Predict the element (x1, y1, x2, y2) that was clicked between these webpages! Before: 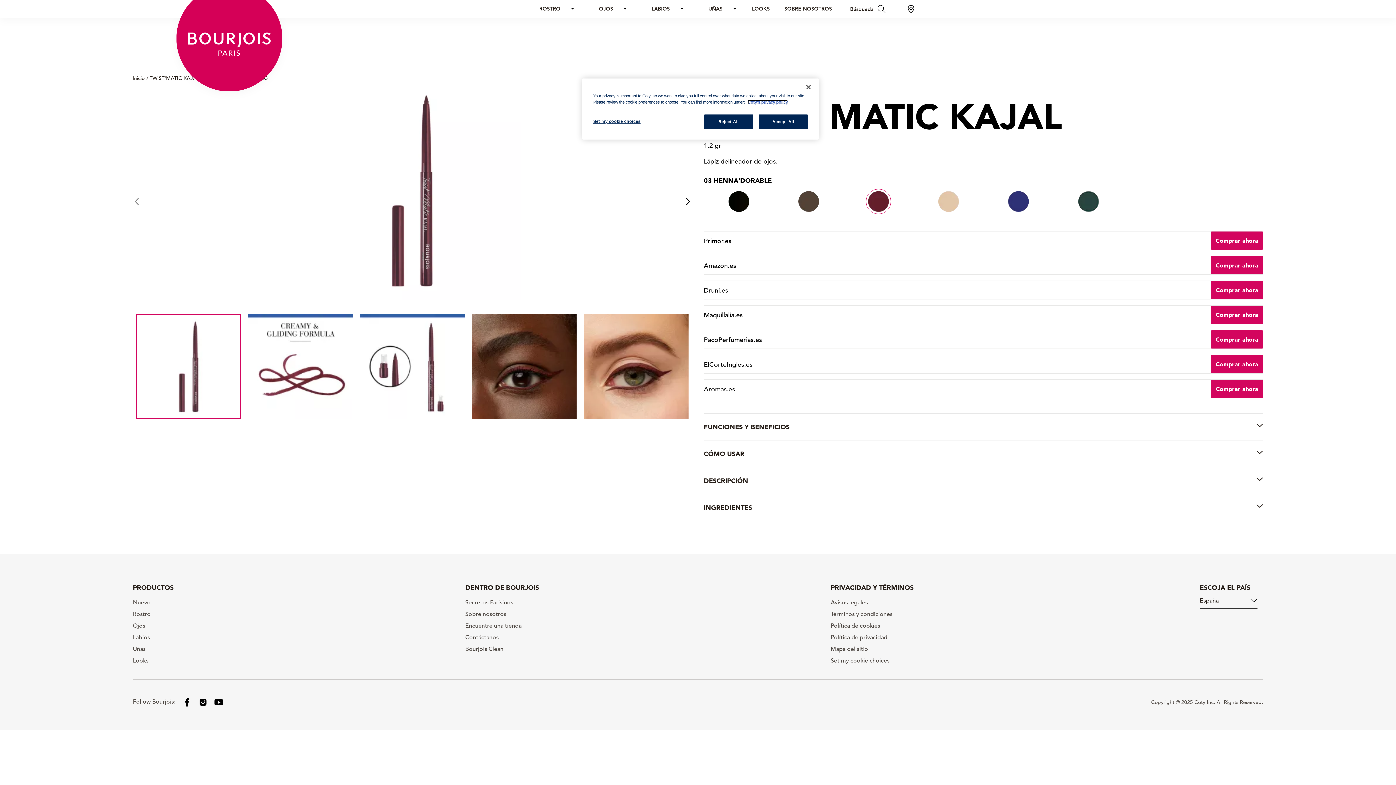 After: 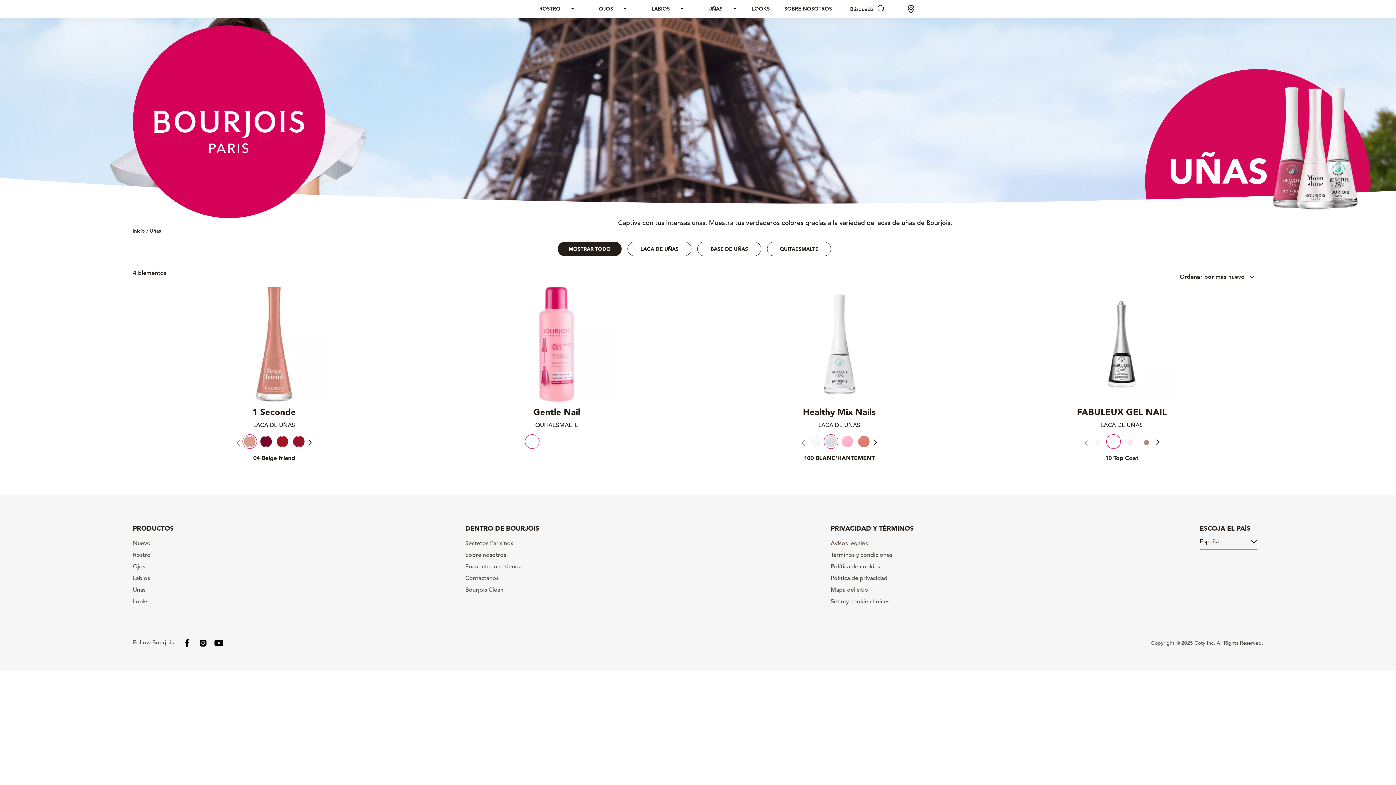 Action: bbox: (132, 645, 180, 653) label: Uñas